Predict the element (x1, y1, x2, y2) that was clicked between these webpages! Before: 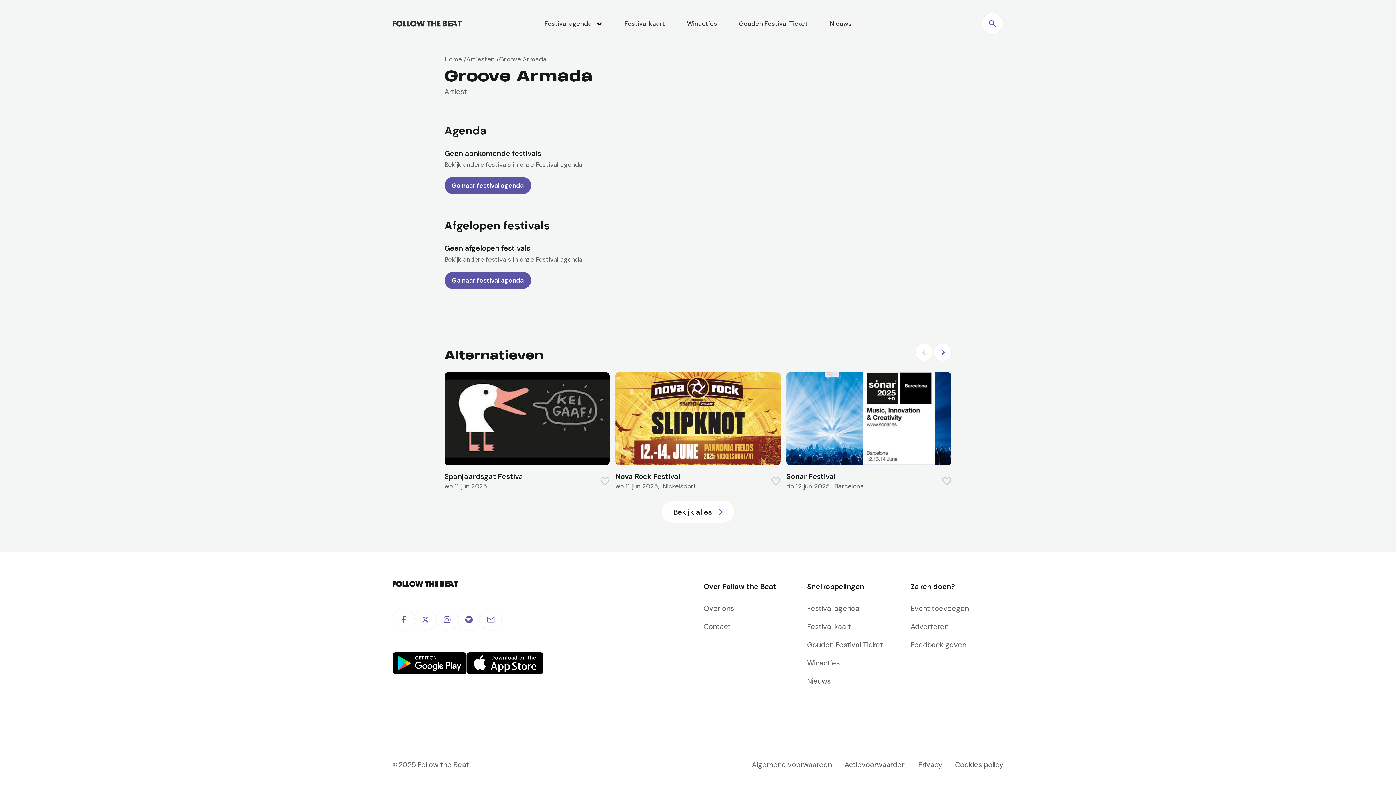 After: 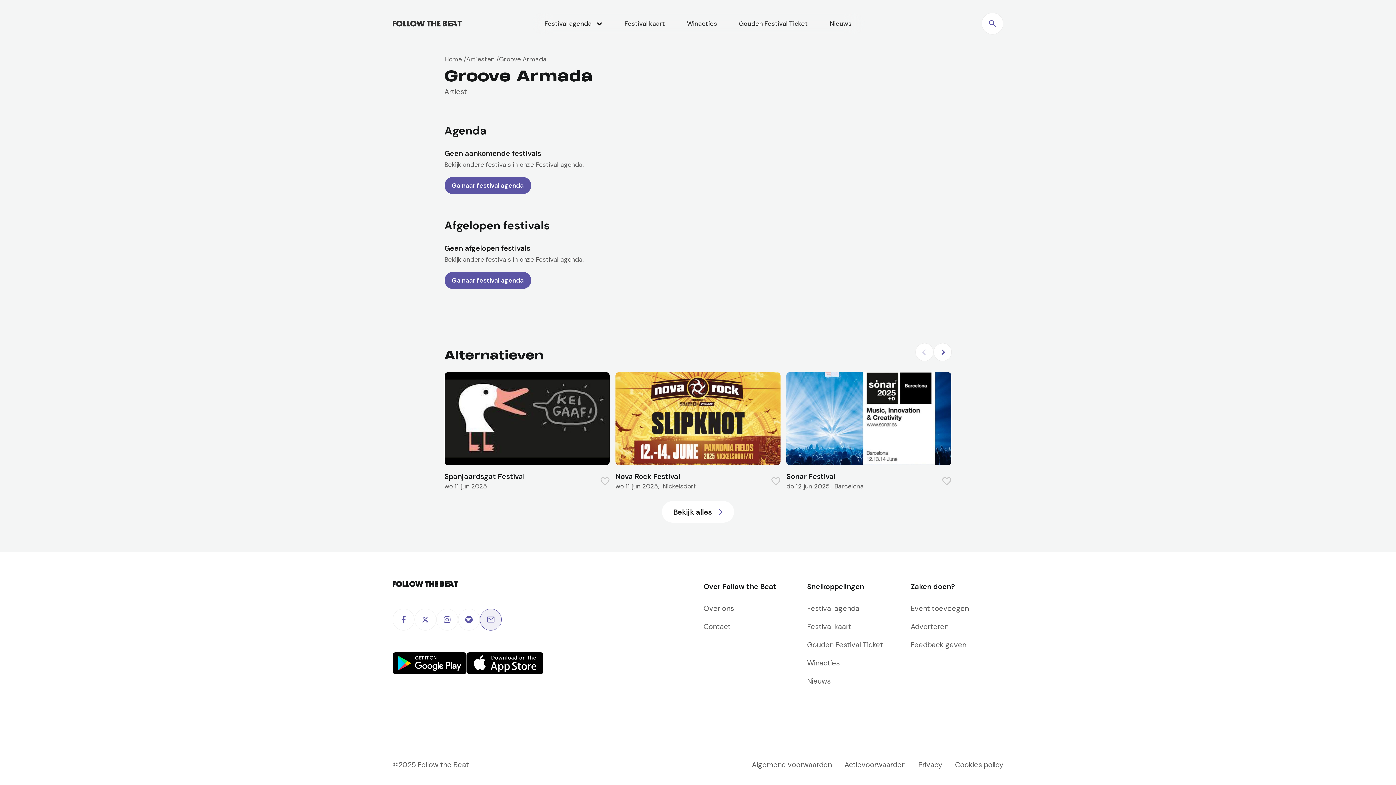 Action: label: mail bbox: (480, 609, 501, 630)